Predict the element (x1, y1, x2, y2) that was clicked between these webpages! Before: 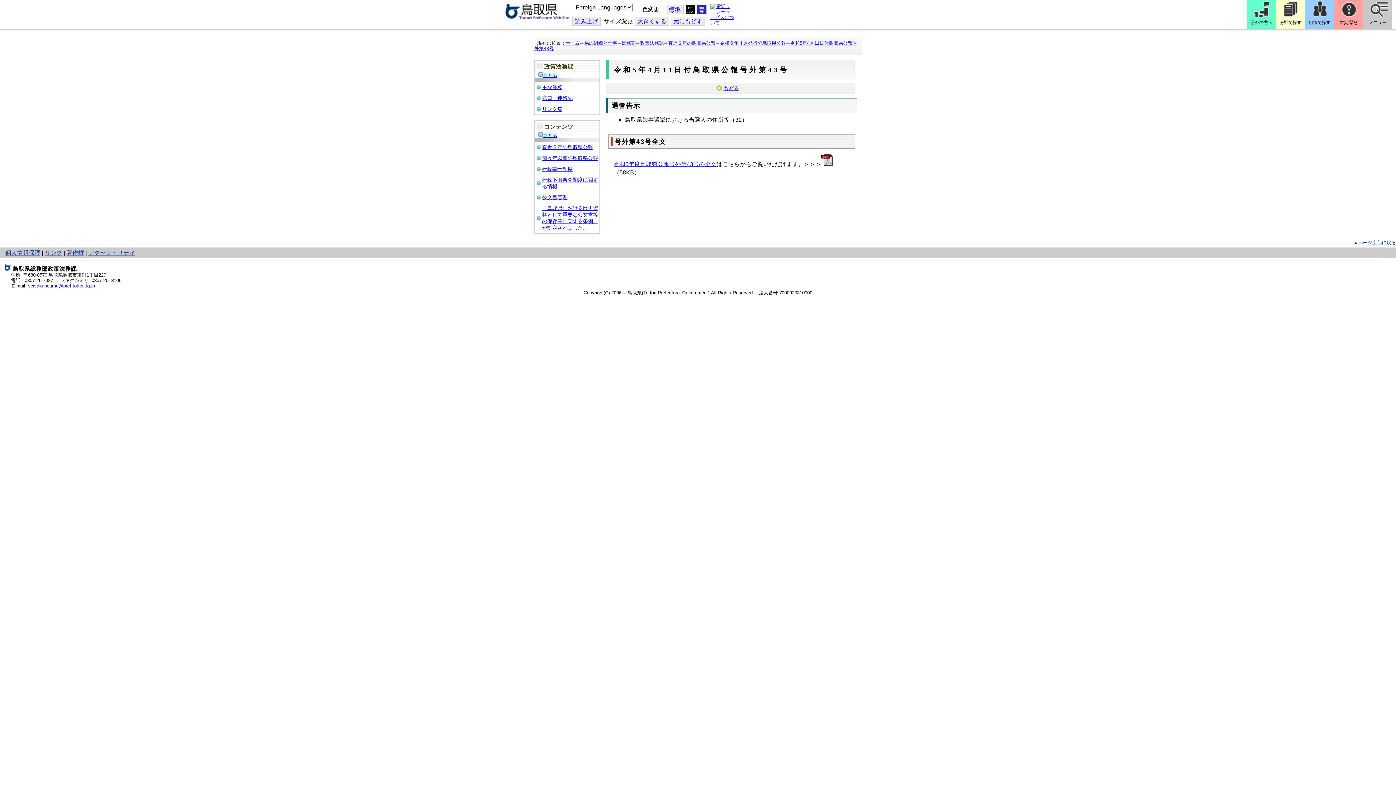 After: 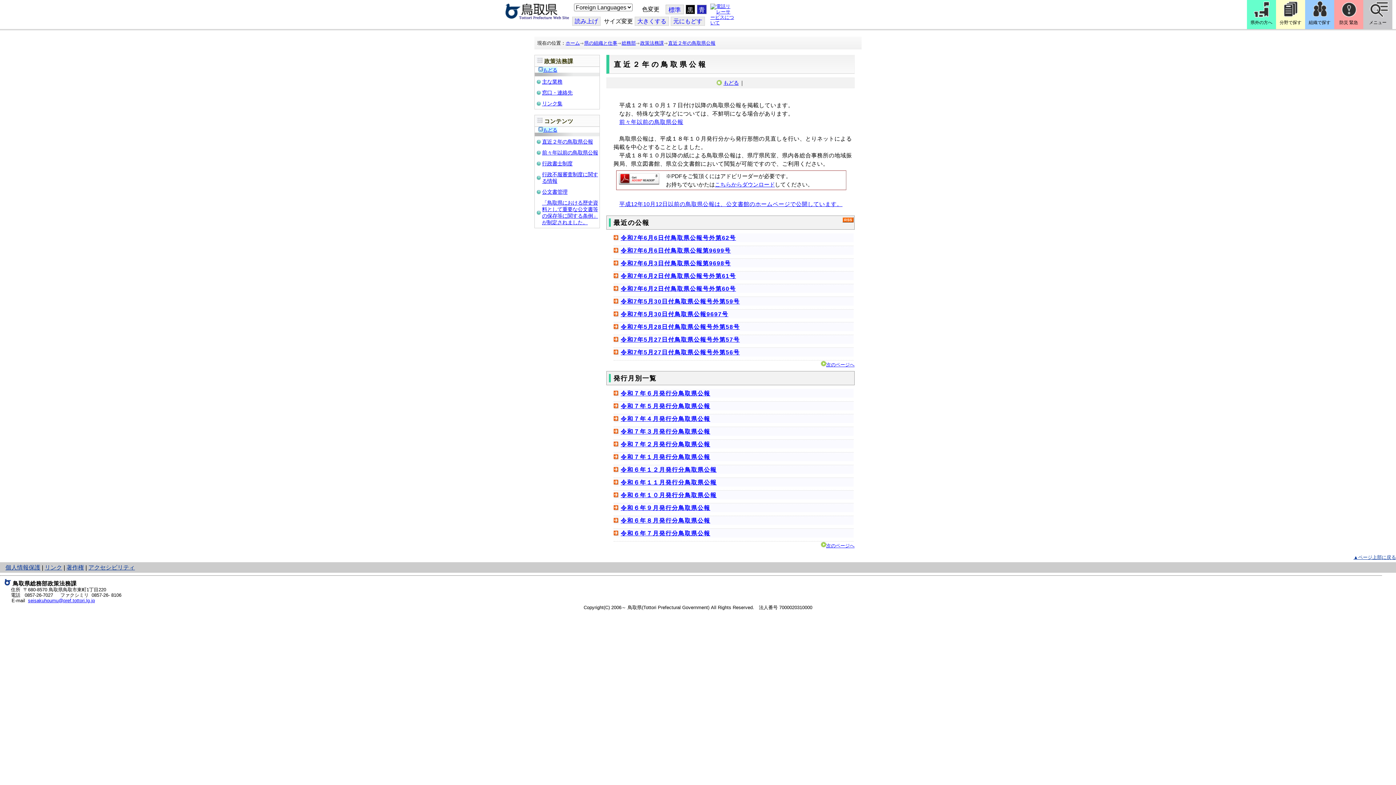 Action: bbox: (542, 144, 593, 150) label: 直近２年の鳥取県公報